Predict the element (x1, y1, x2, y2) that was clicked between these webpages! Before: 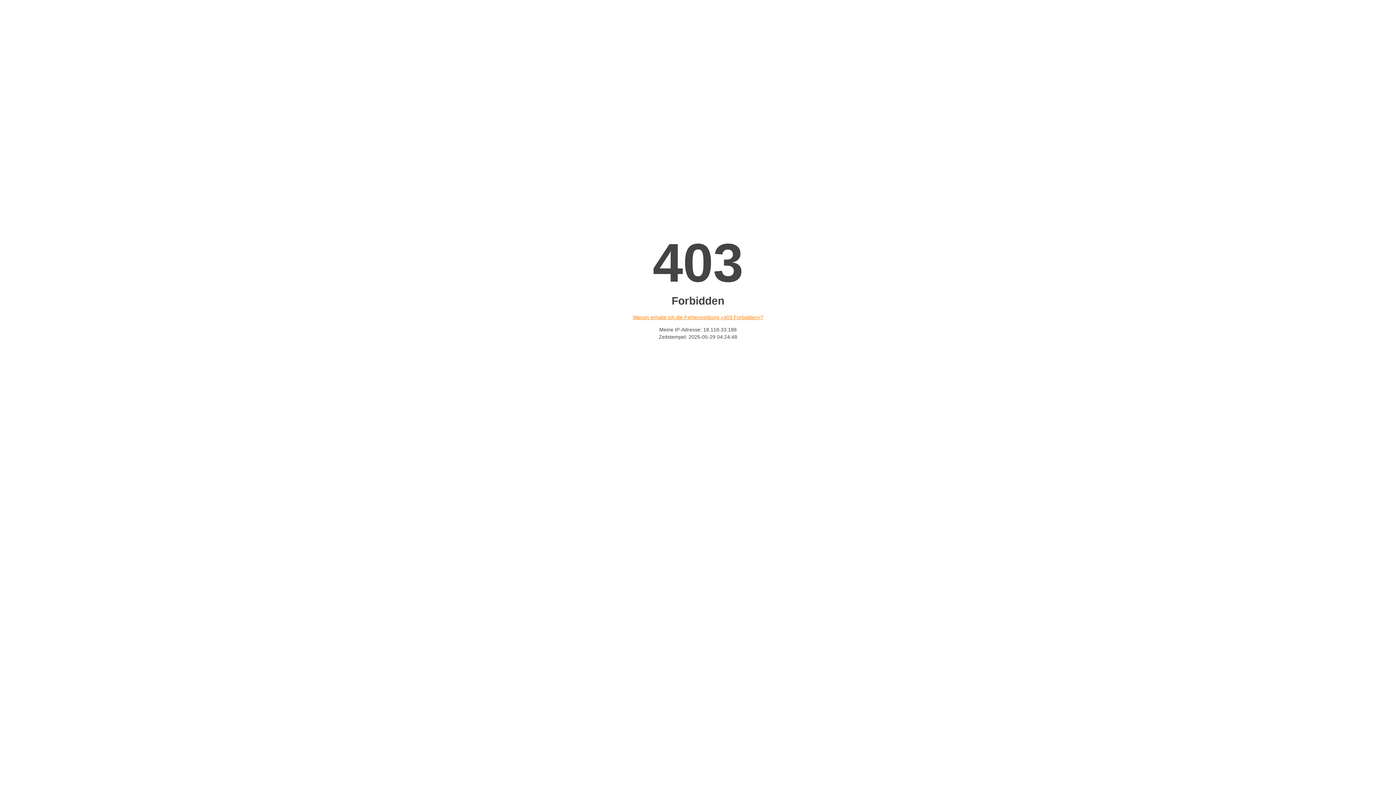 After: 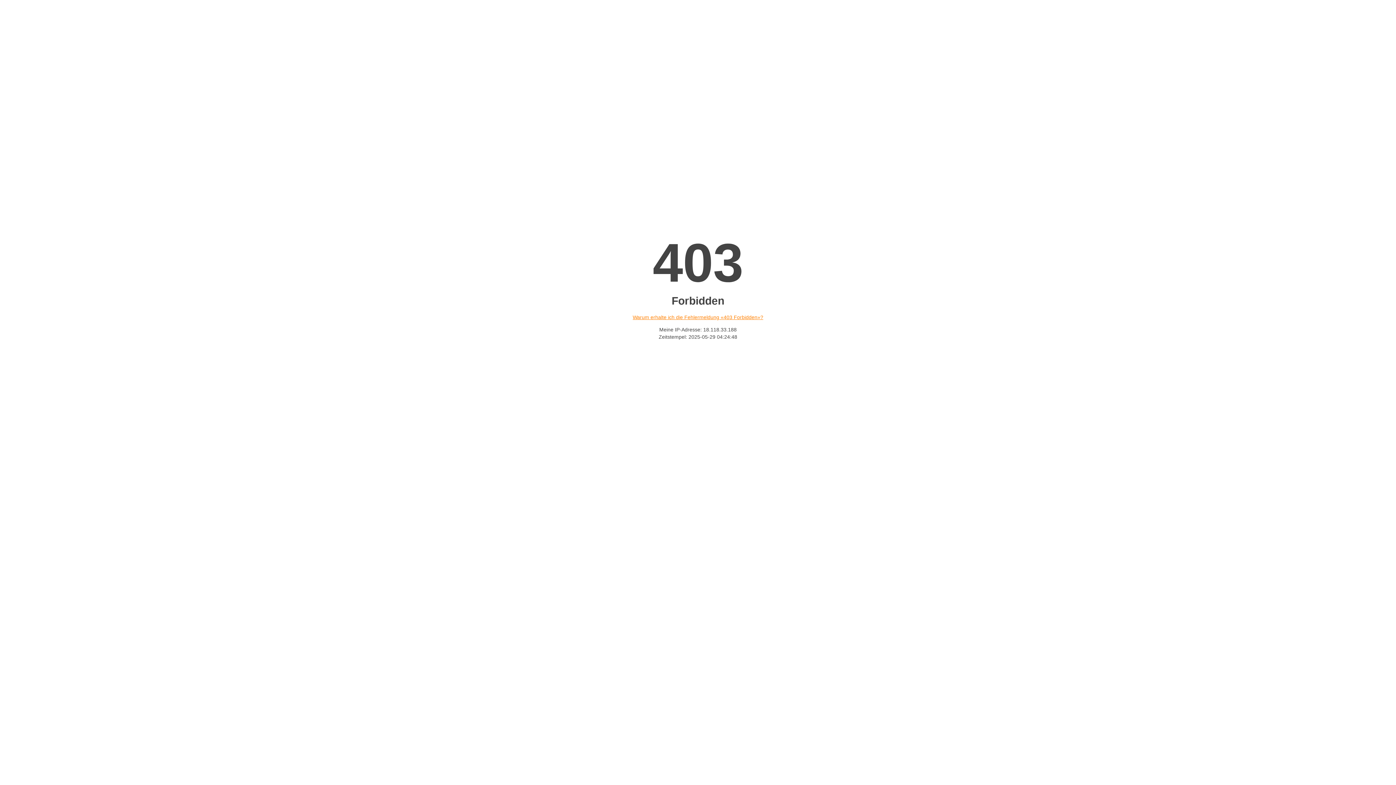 Action: bbox: (632, 314, 763, 320) label: Warum erhalte ich die Fehlermeldung «403 Forbidden»?